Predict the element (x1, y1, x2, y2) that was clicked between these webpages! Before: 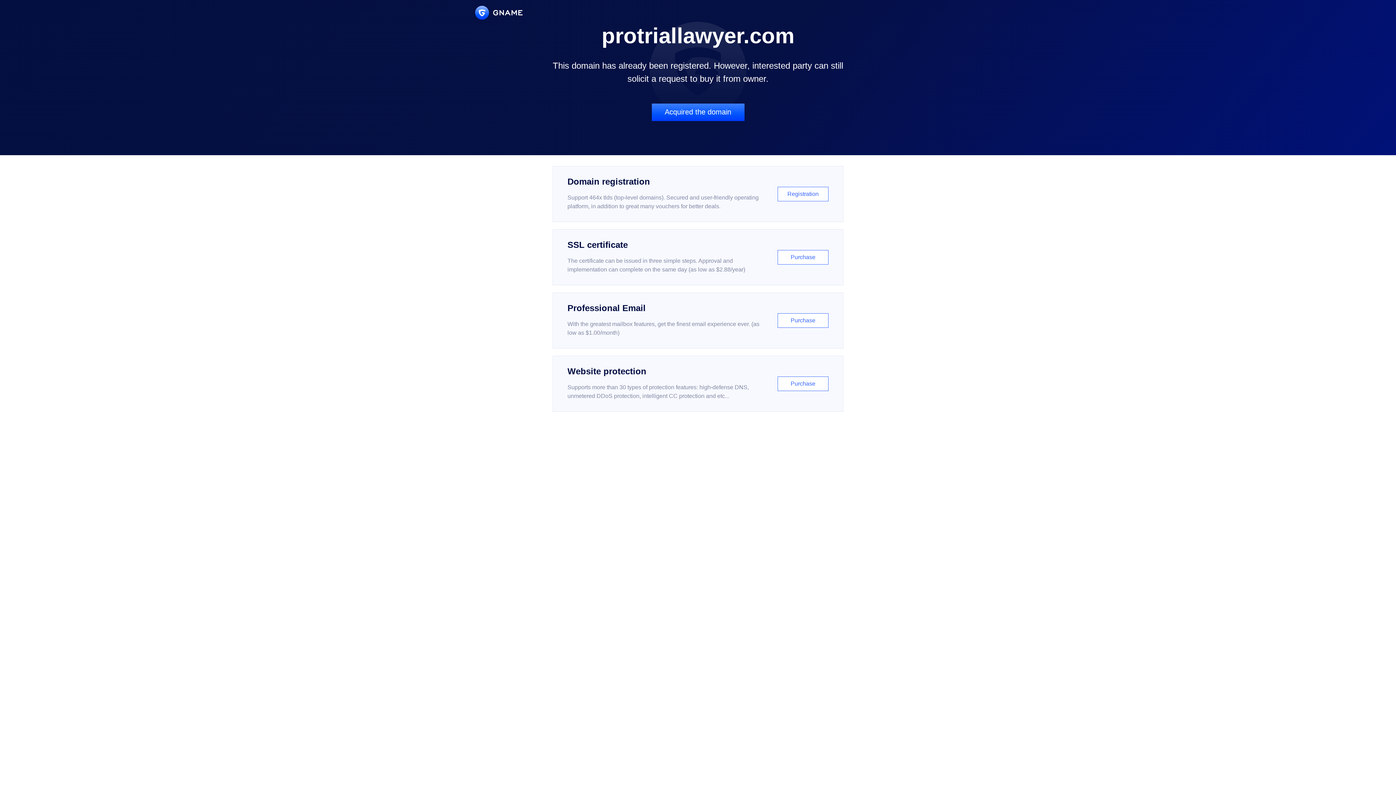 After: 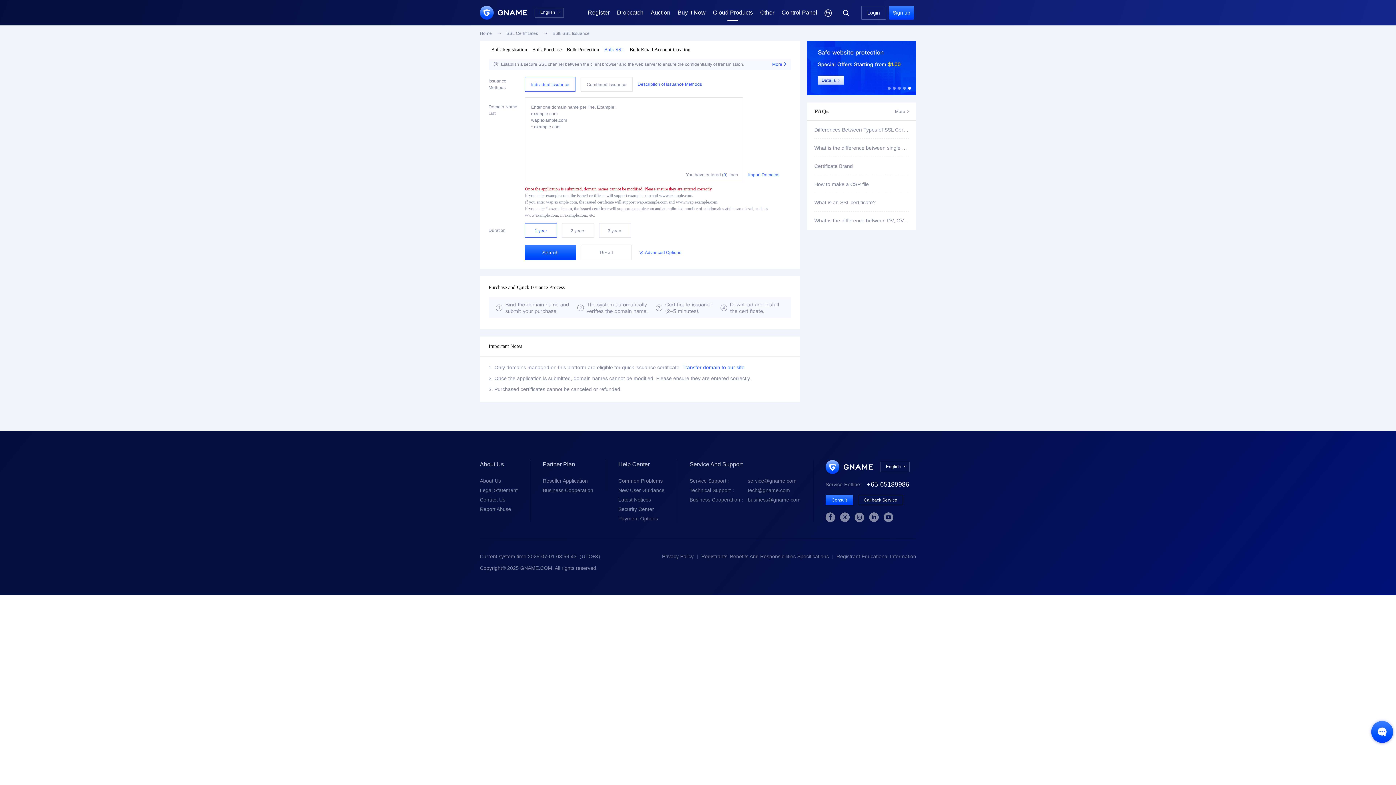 Action: label: SSL certificate

The certificate can be issued in three simple steps. Approval and implementation can complete on the same day (as low as $2.88/year)

Purchase bbox: (552, 229, 843, 285)